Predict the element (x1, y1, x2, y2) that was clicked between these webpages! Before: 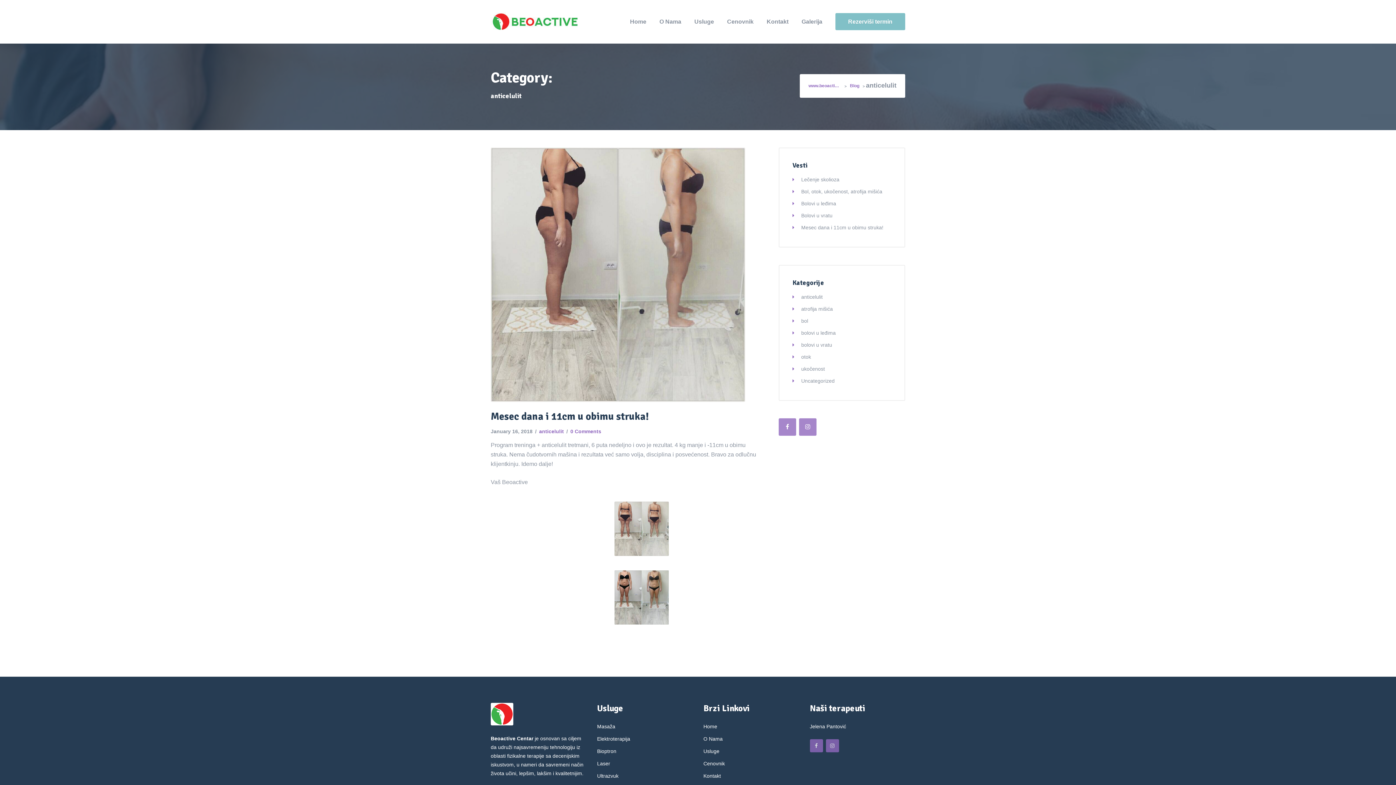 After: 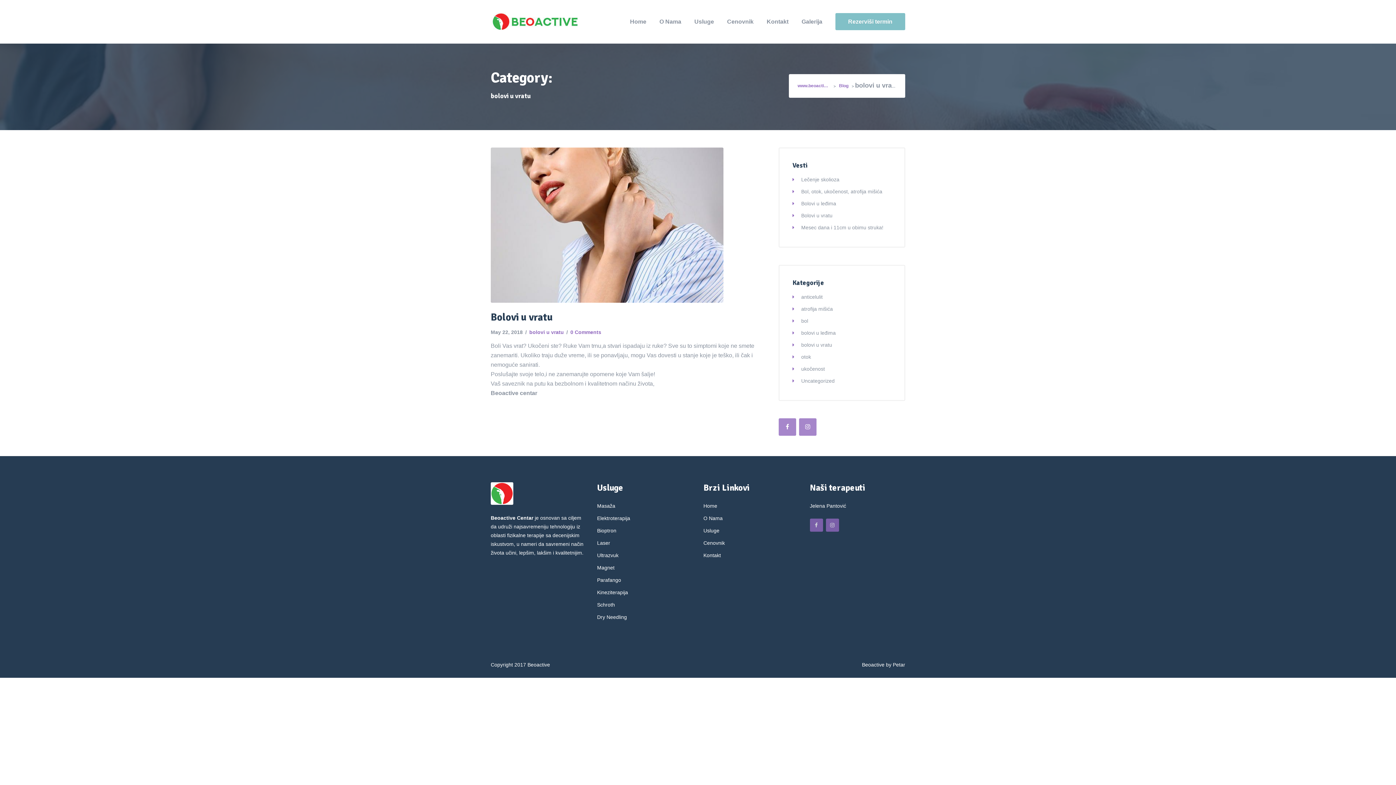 Action: bbox: (801, 341, 832, 349) label: bolovi u vratu